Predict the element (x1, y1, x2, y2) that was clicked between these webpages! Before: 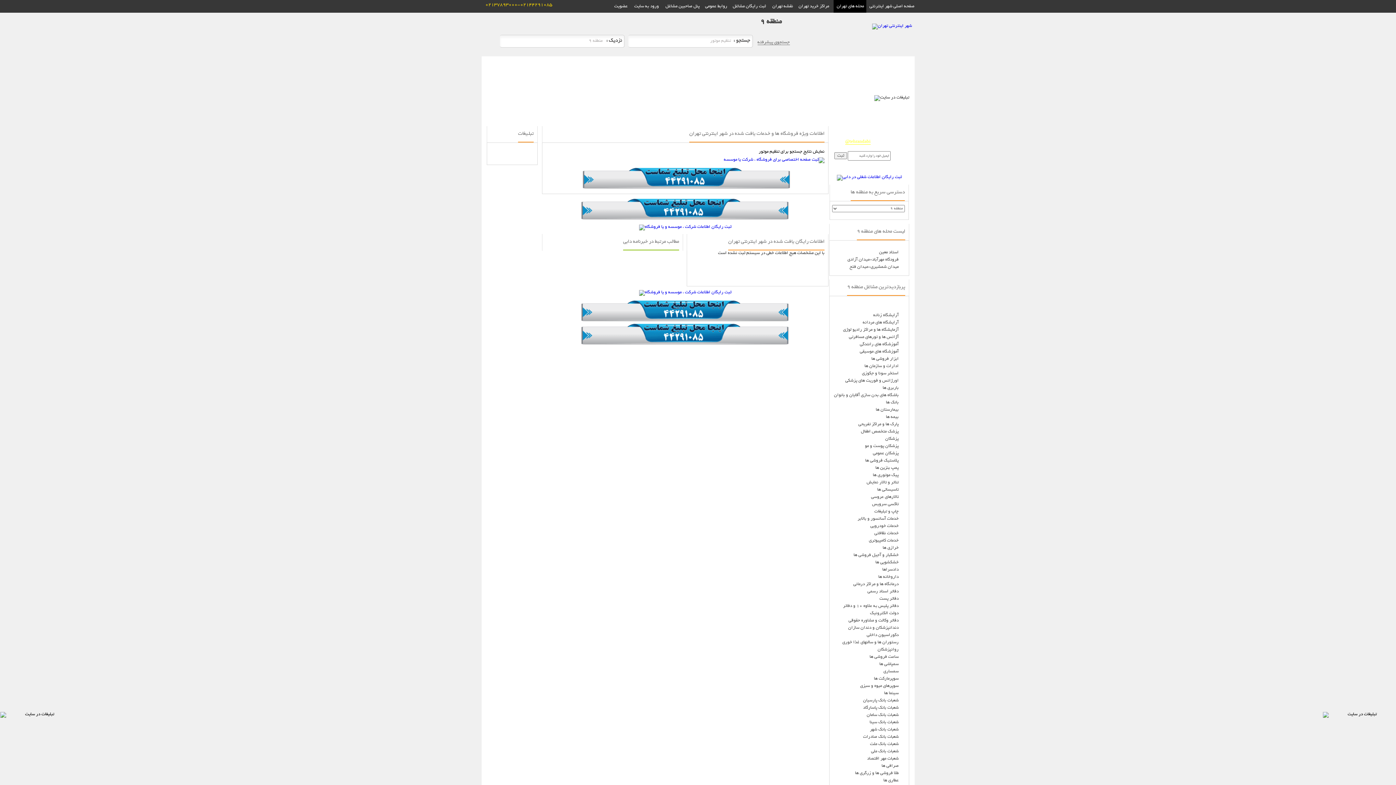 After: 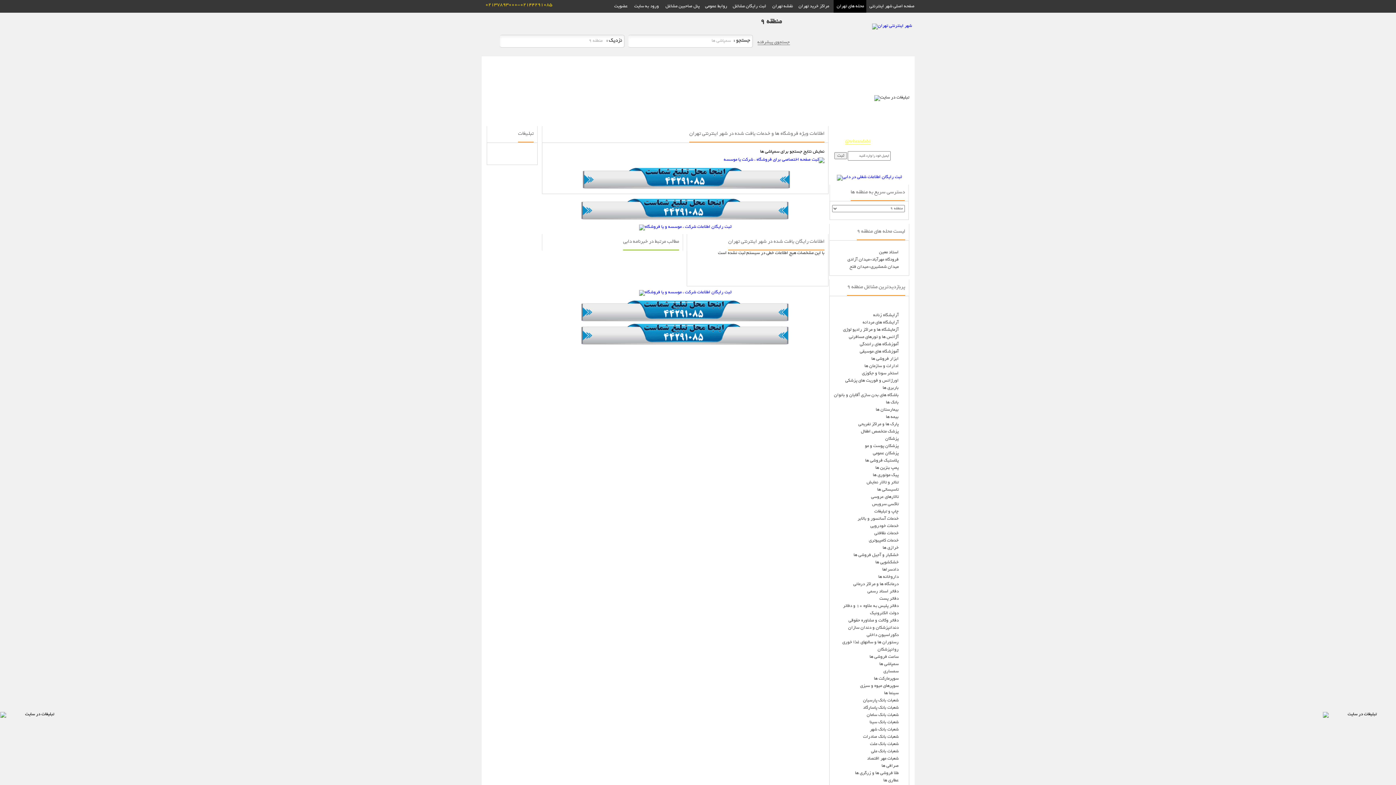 Action: bbox: (879, 662, 898, 666) label: سمپاشی ها